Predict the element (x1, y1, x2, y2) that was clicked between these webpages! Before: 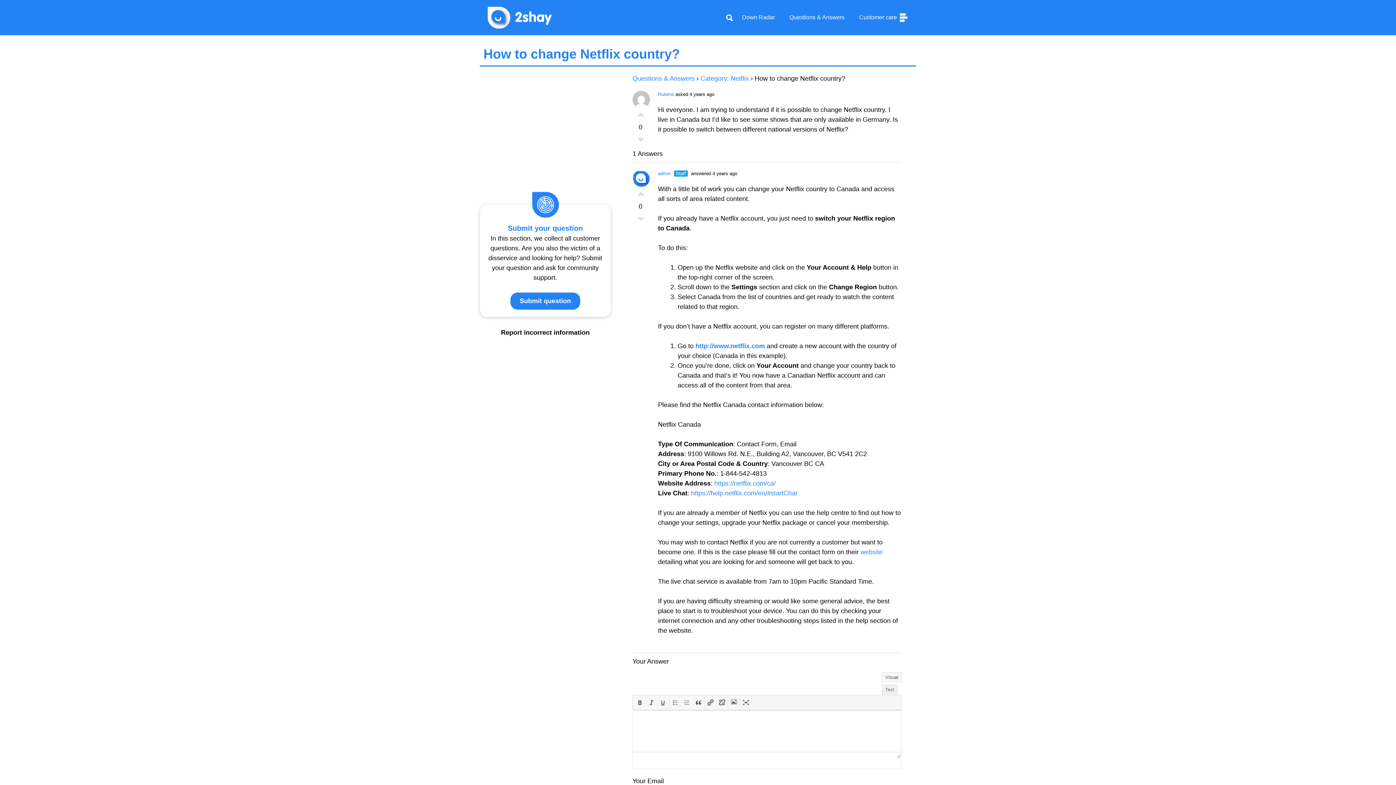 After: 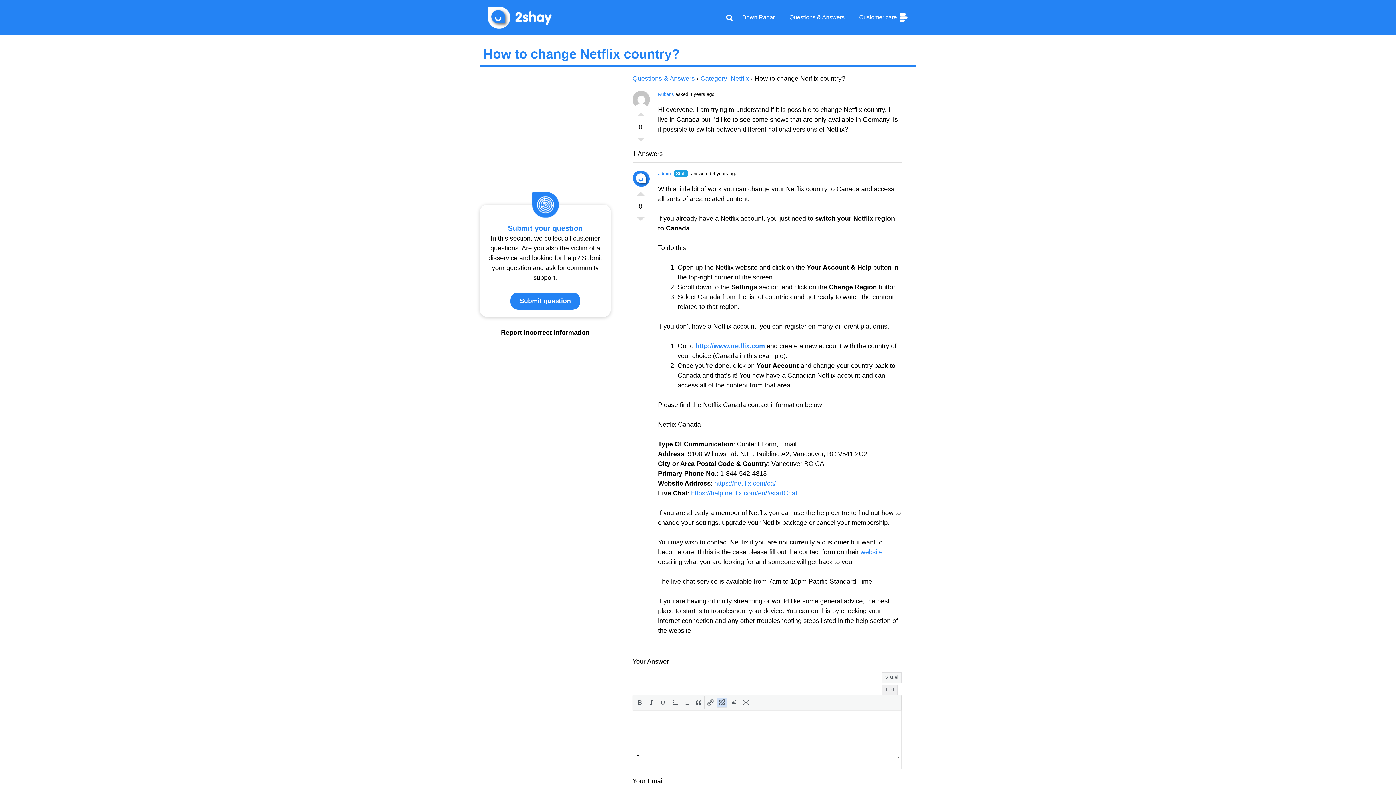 Action: bbox: (717, 698, 726, 707)